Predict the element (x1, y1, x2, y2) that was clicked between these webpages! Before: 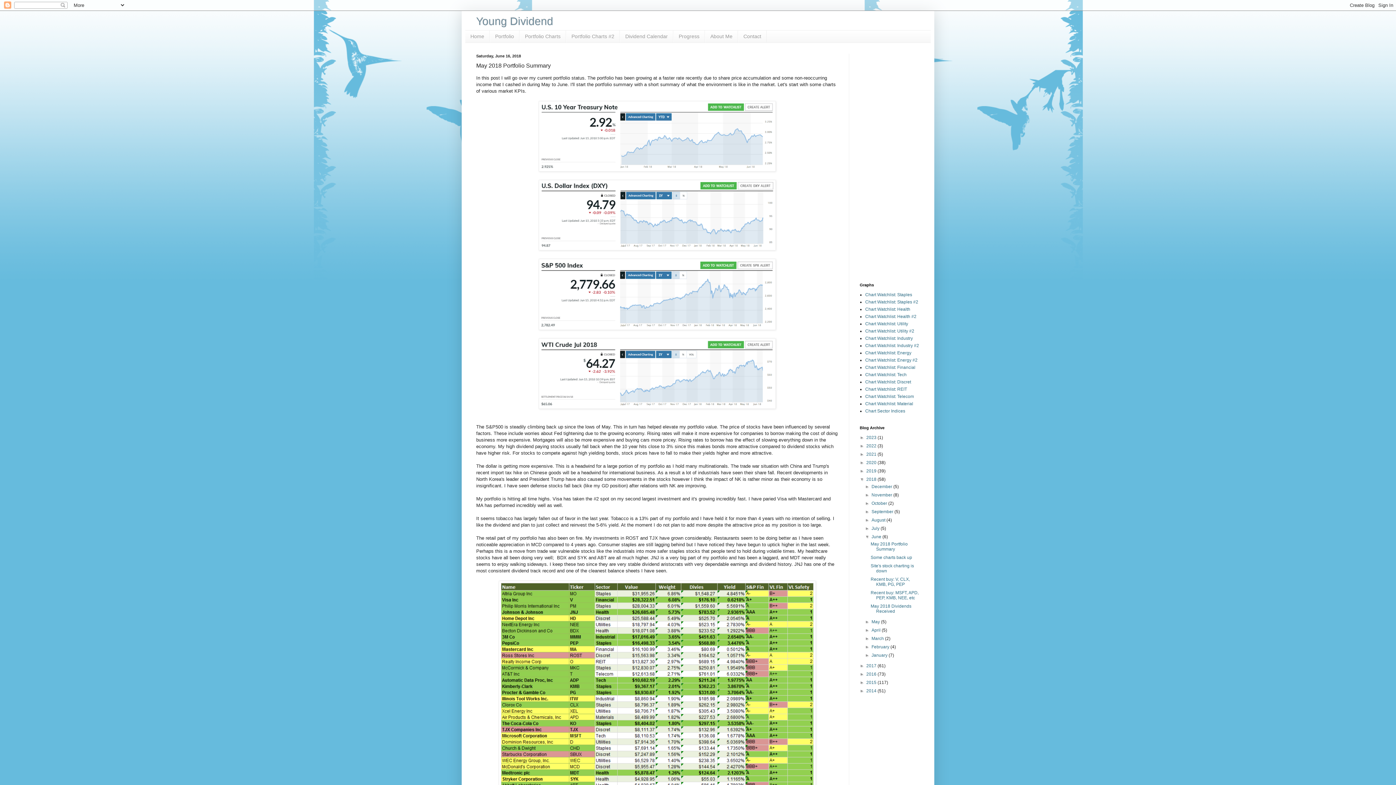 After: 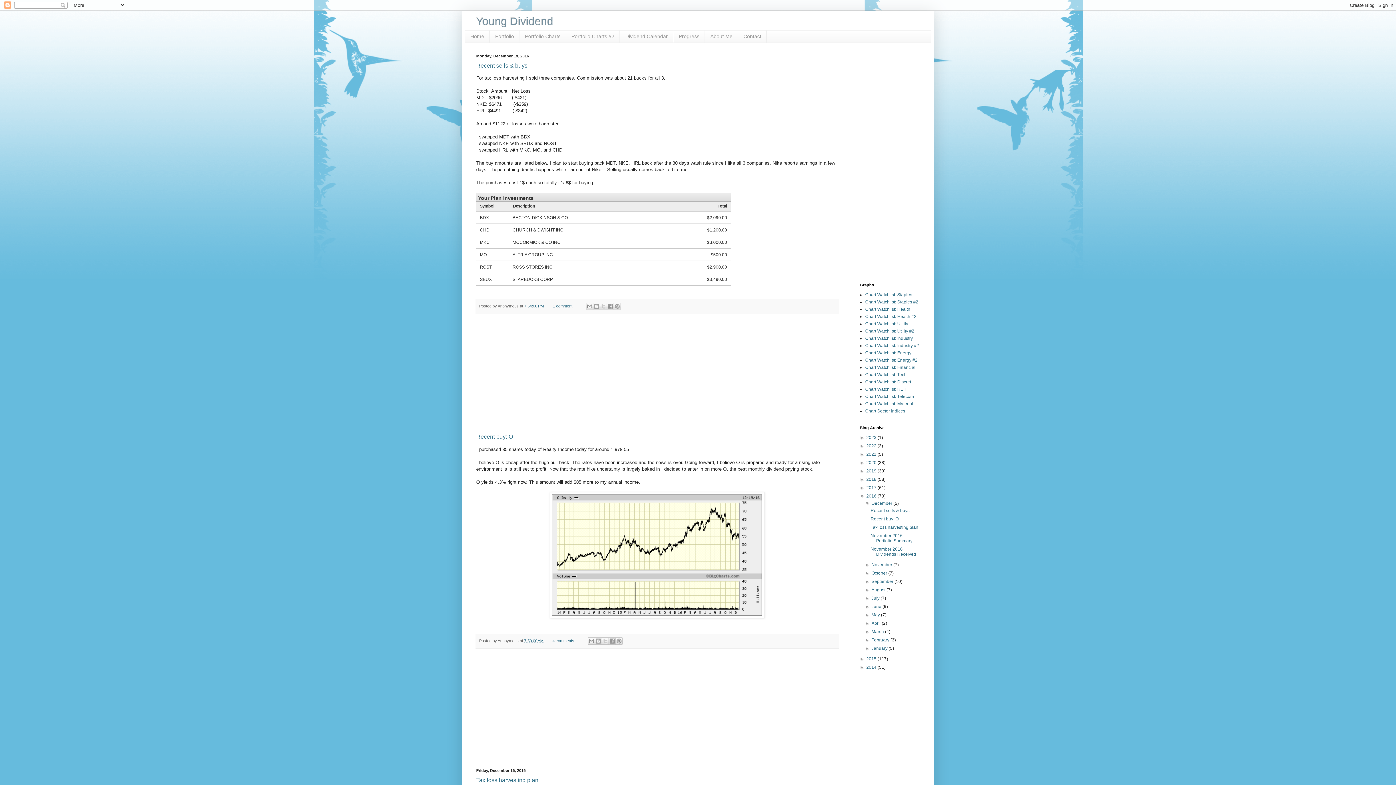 Action: bbox: (866, 671, 877, 677) label: 2016 